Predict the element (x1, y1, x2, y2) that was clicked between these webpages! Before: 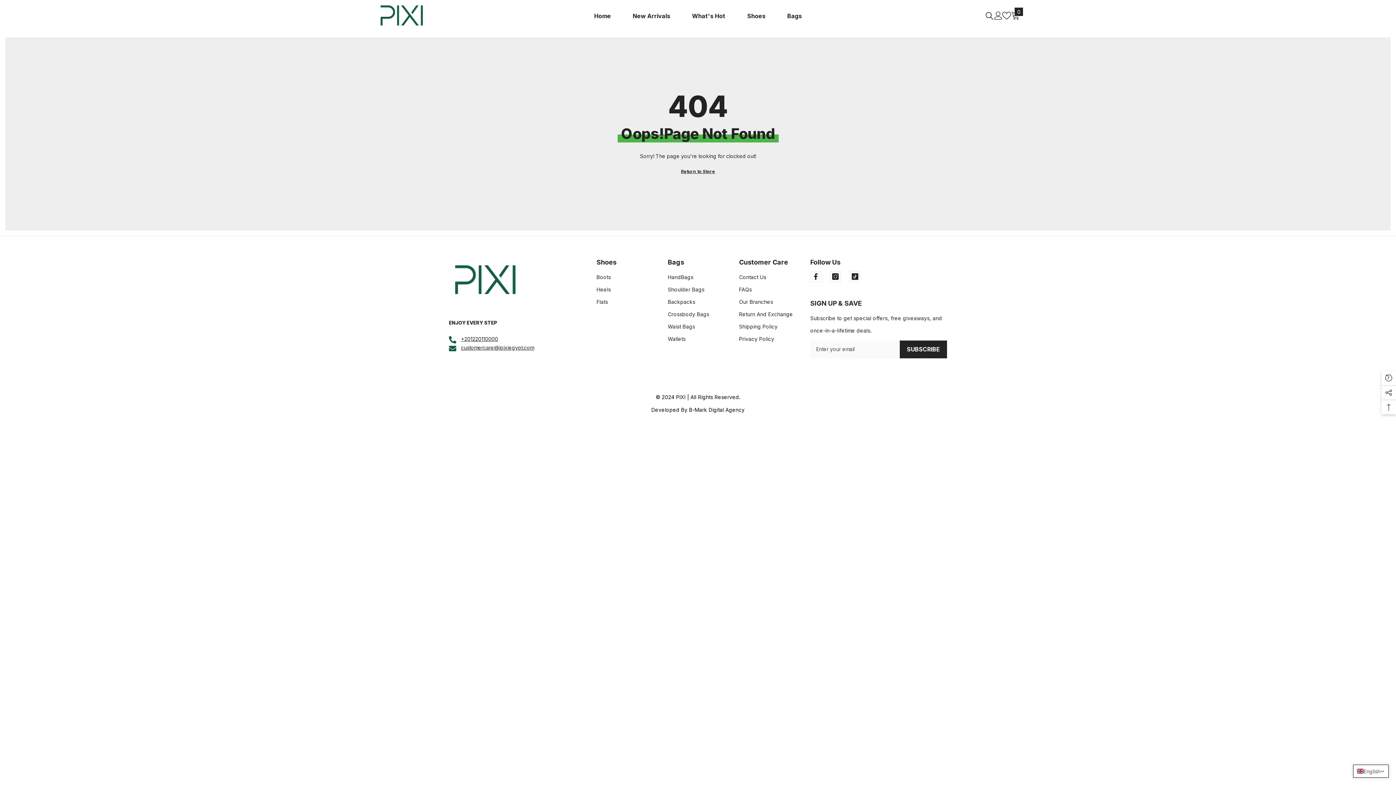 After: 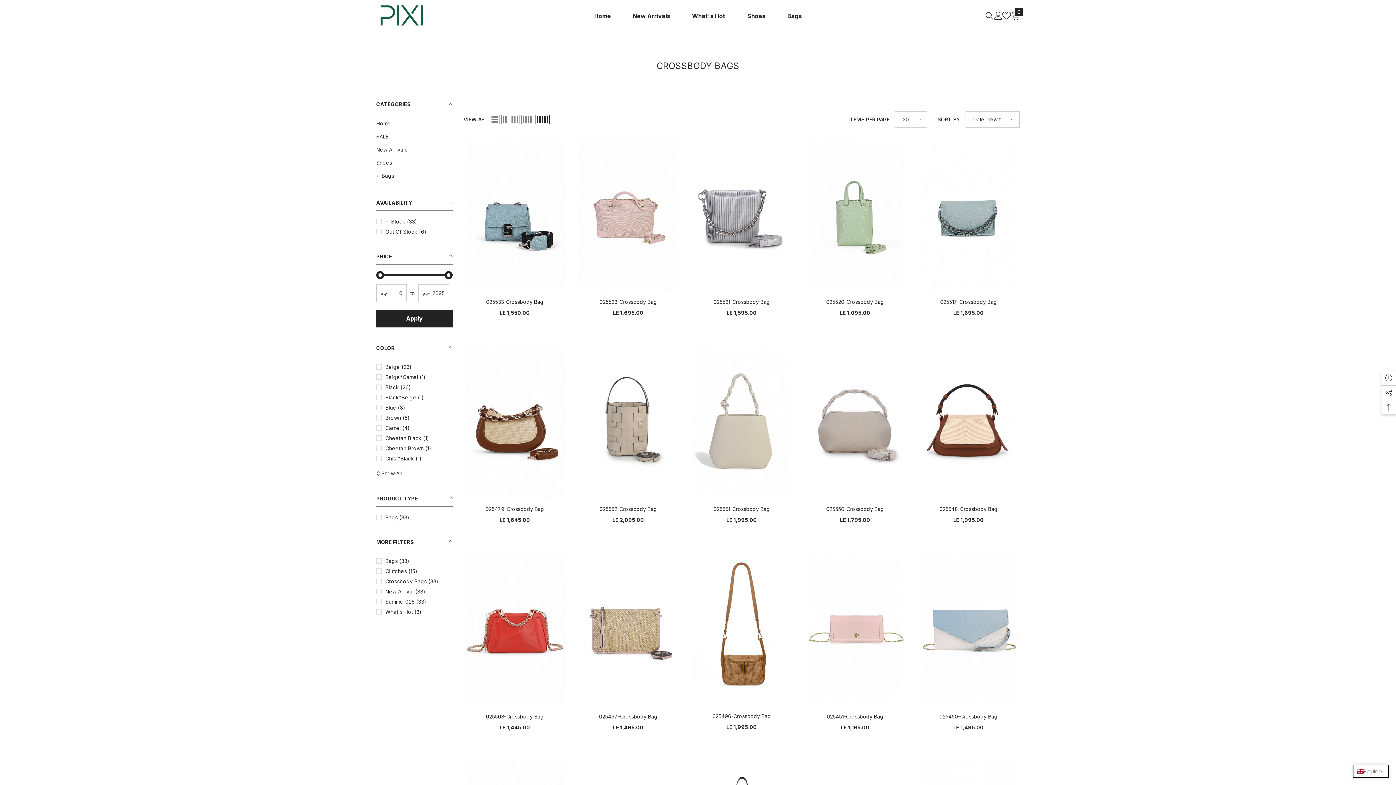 Action: label: Crossbody Bags bbox: (668, 308, 709, 320)